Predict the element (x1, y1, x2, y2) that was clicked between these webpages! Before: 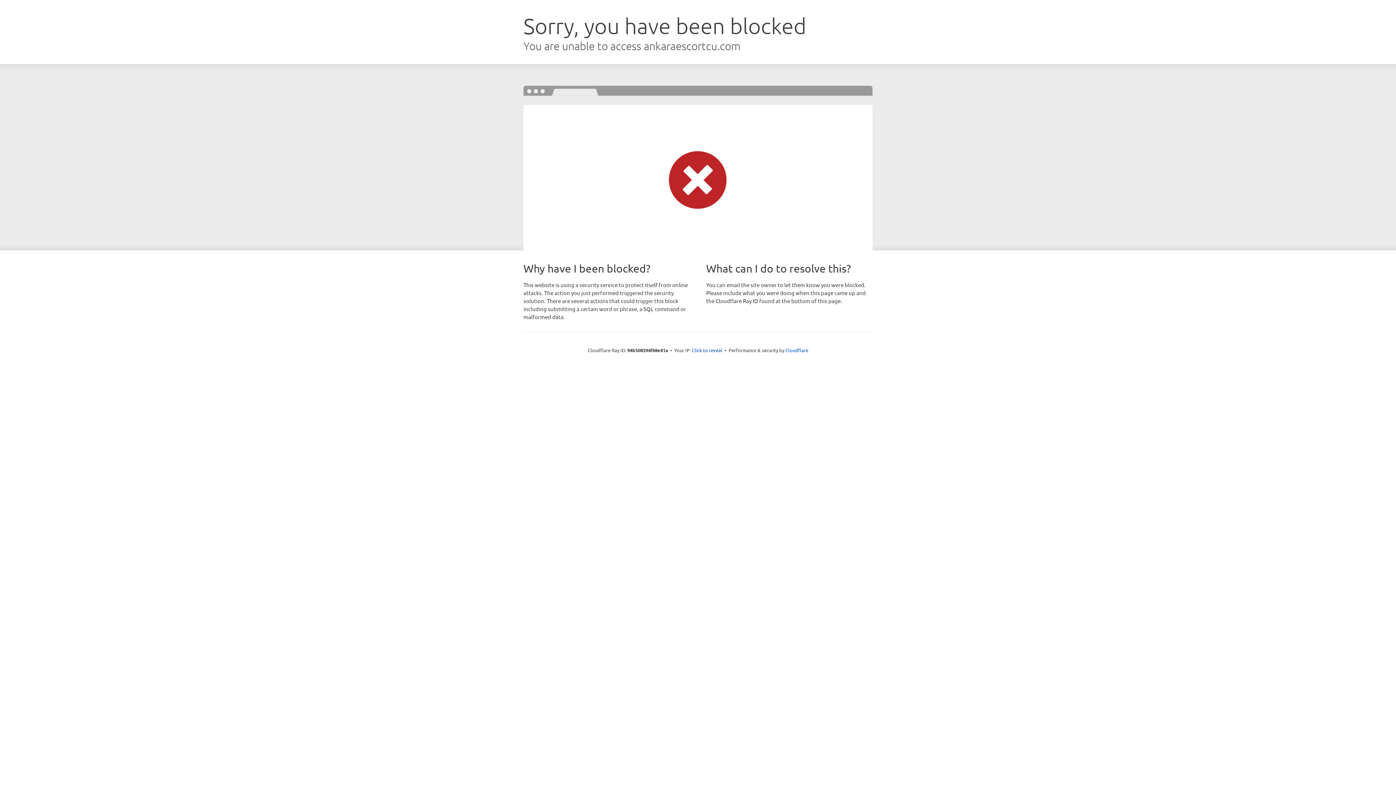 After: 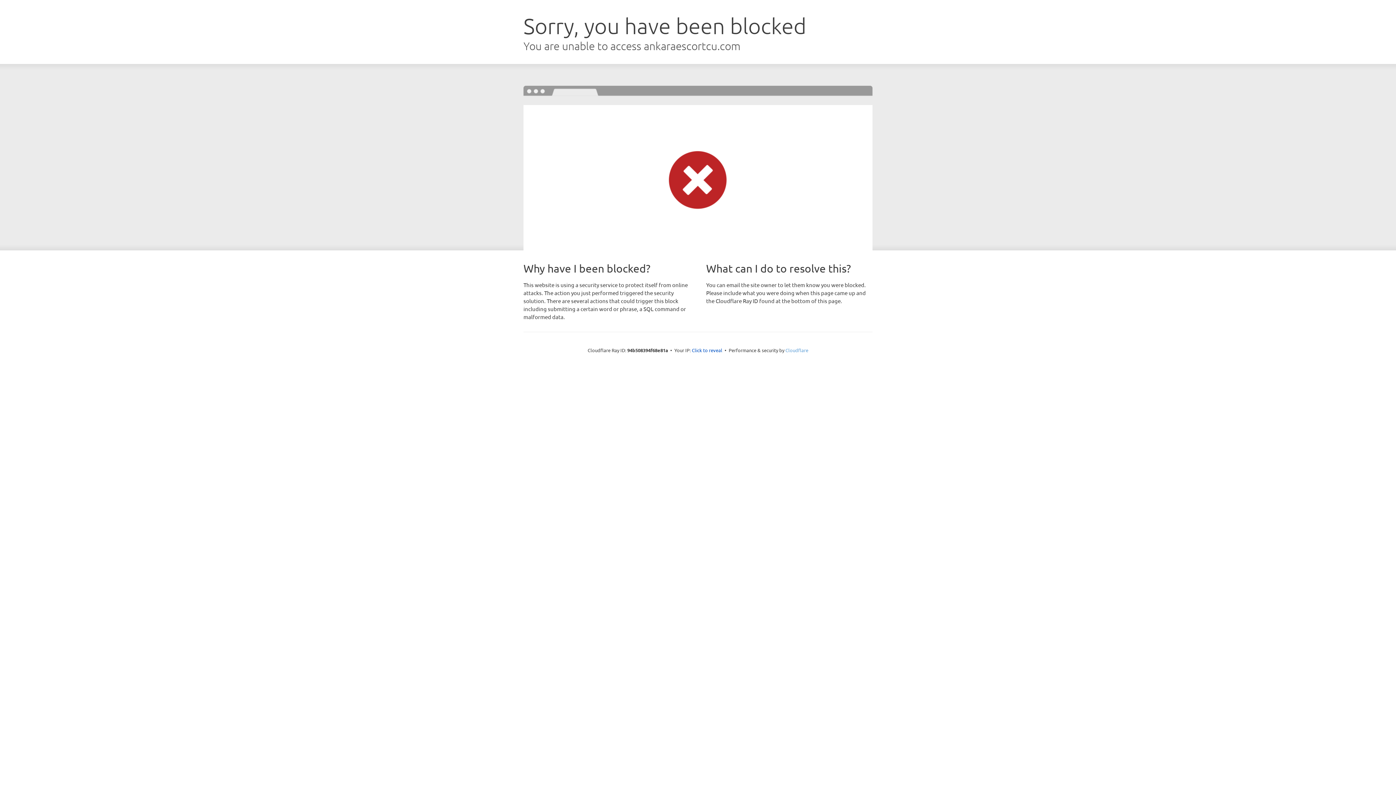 Action: bbox: (785, 347, 808, 353) label: Cloudflare